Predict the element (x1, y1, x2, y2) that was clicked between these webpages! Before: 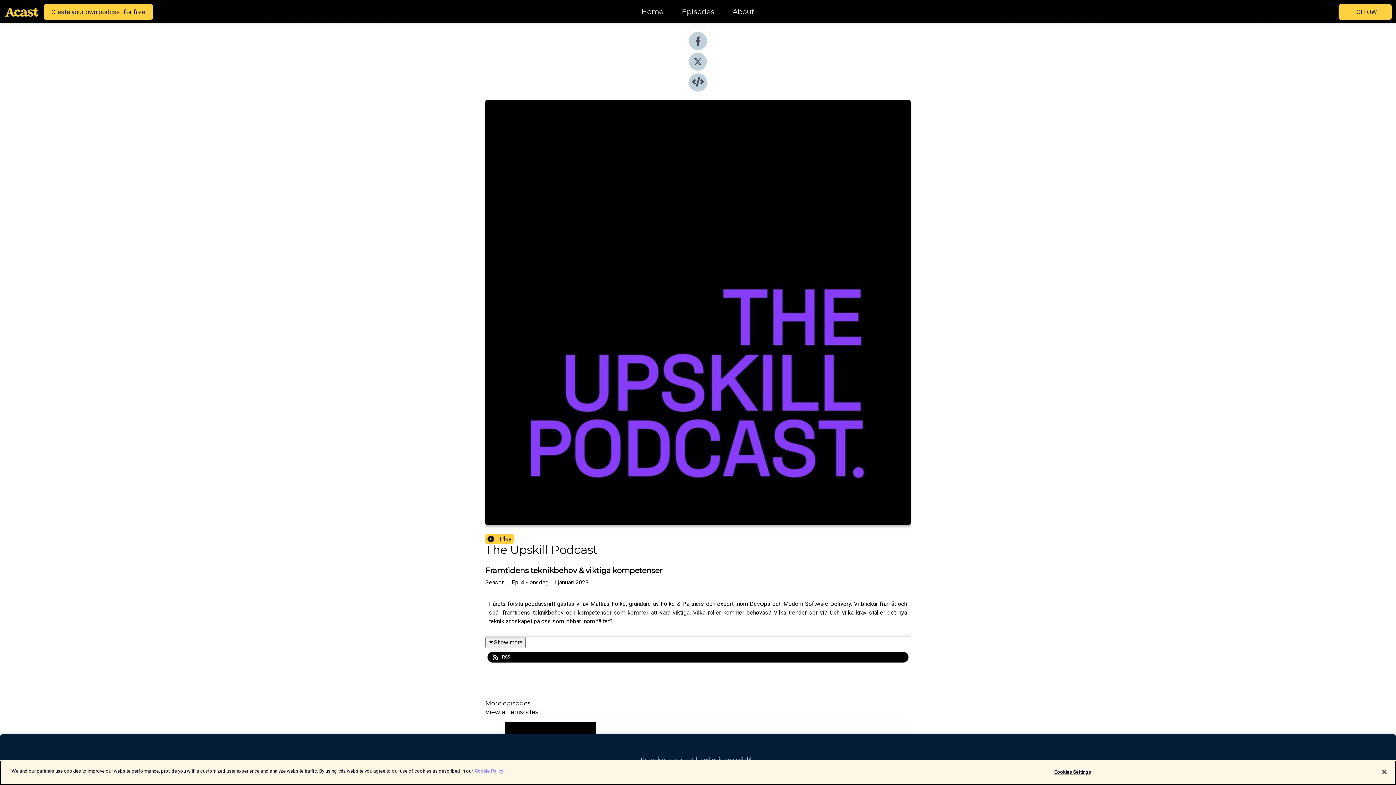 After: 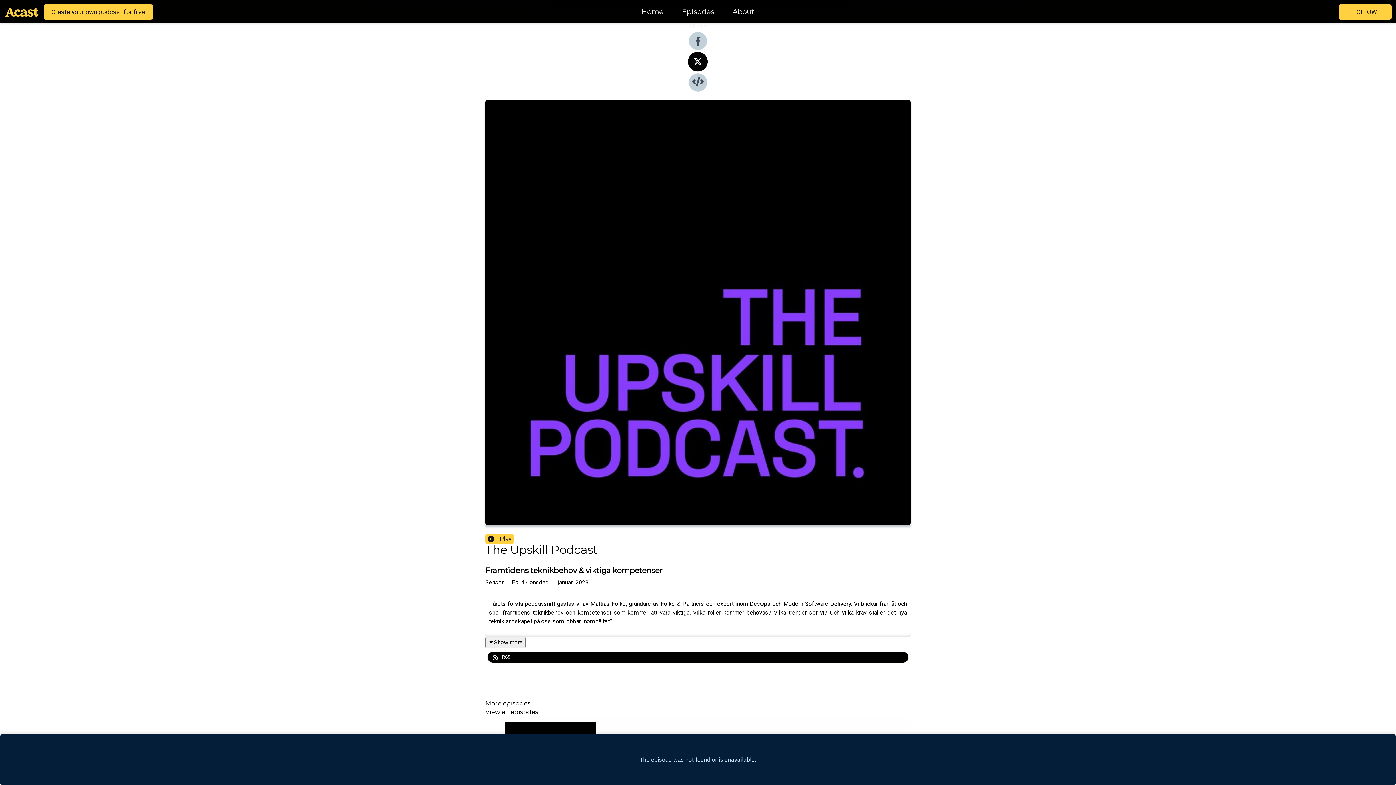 Action: bbox: (689, 65, 707, 72)